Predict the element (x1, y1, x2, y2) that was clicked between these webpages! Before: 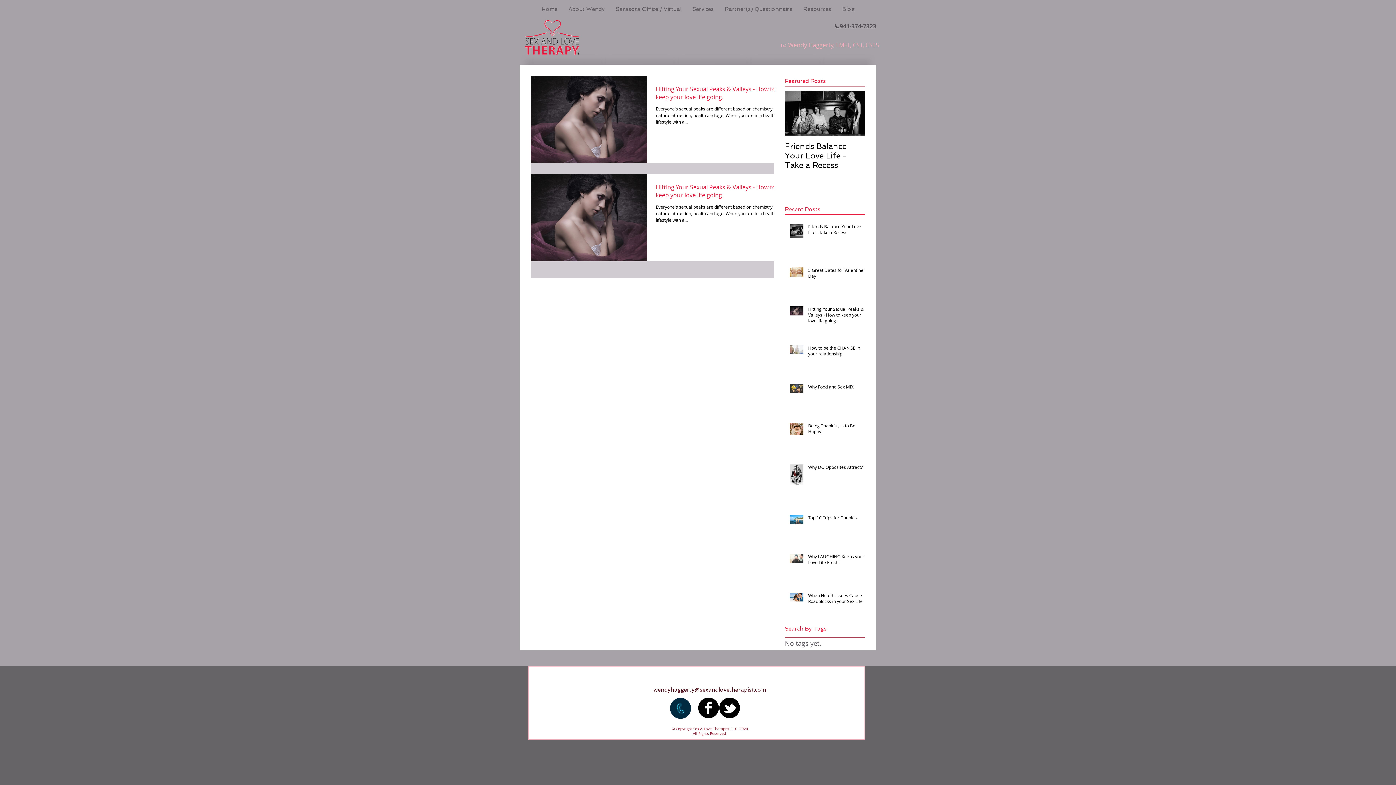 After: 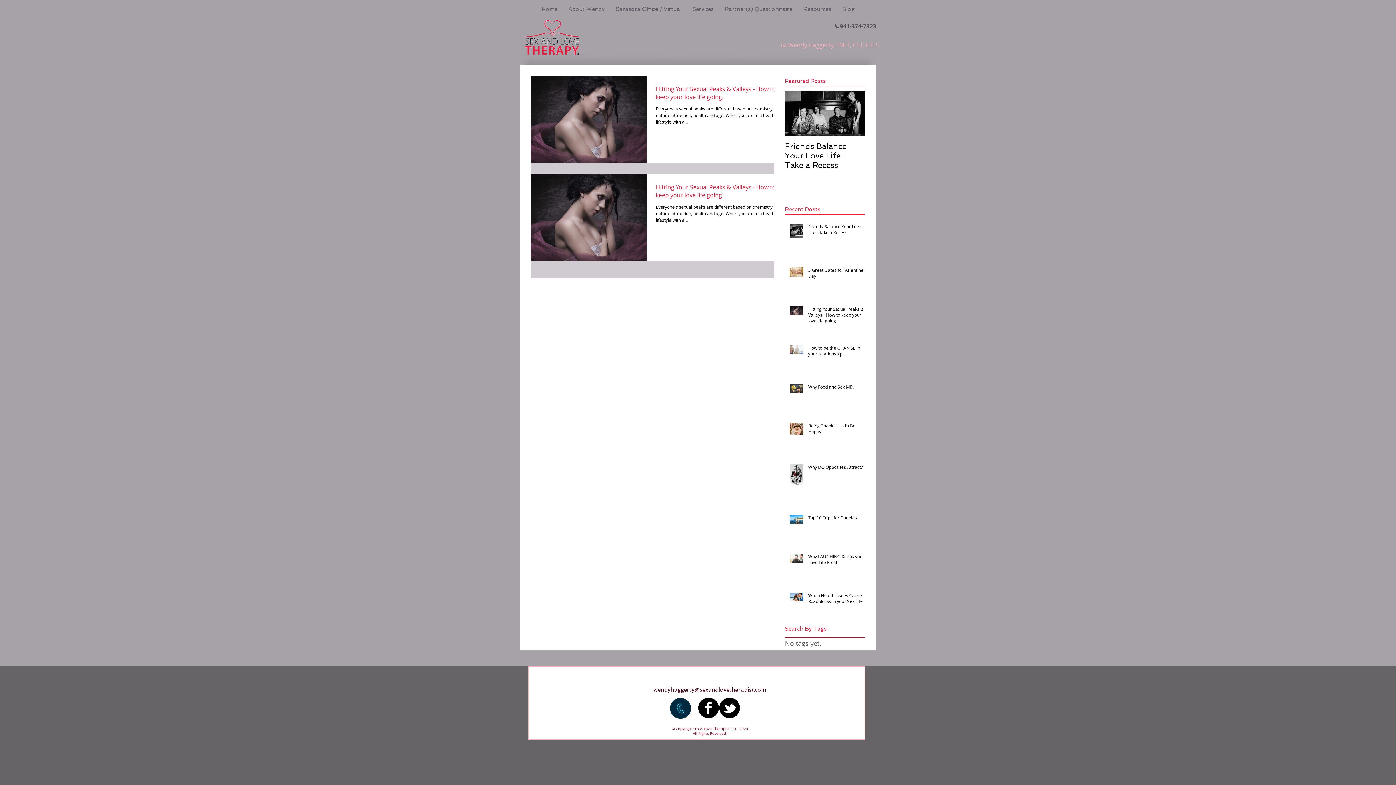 Action: label: b-facebook bbox: (698, 697, 719, 718)